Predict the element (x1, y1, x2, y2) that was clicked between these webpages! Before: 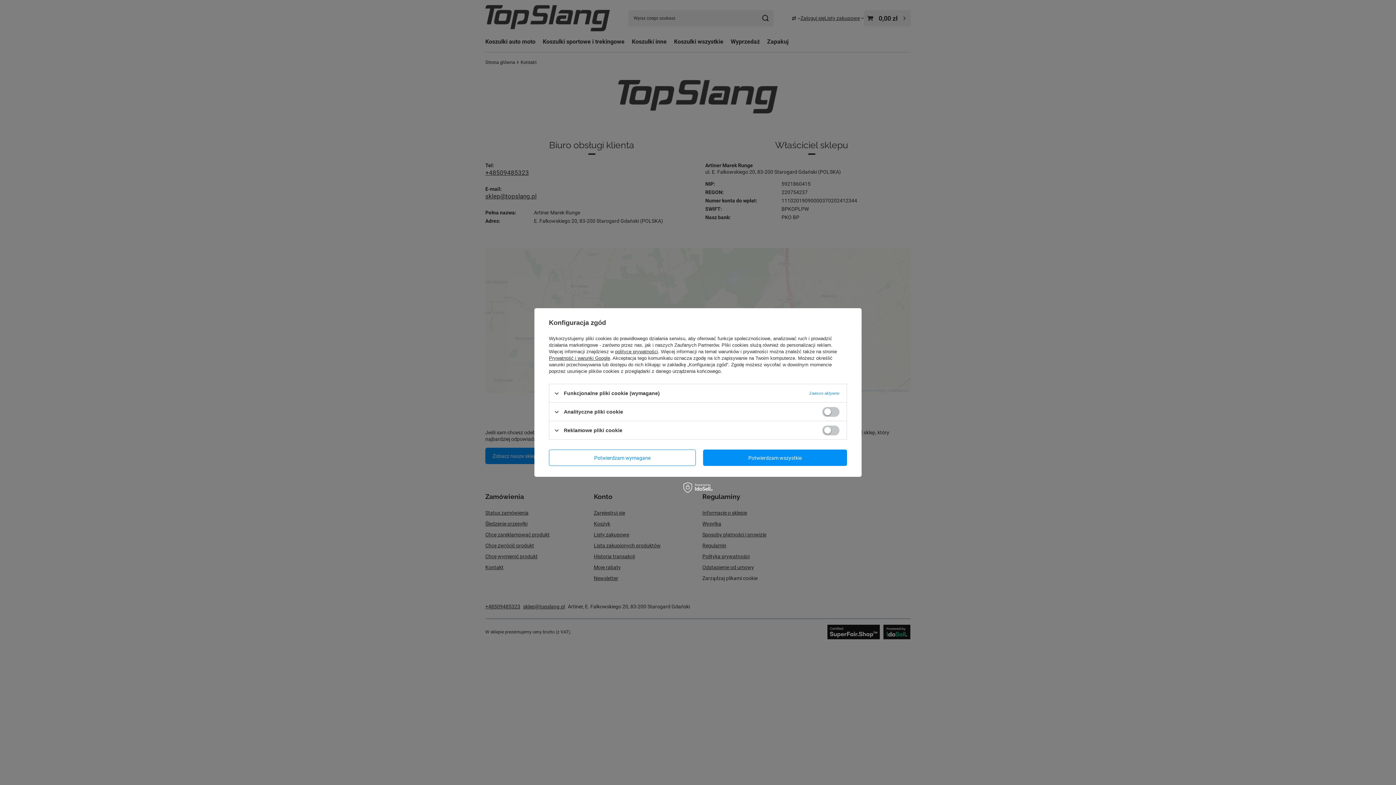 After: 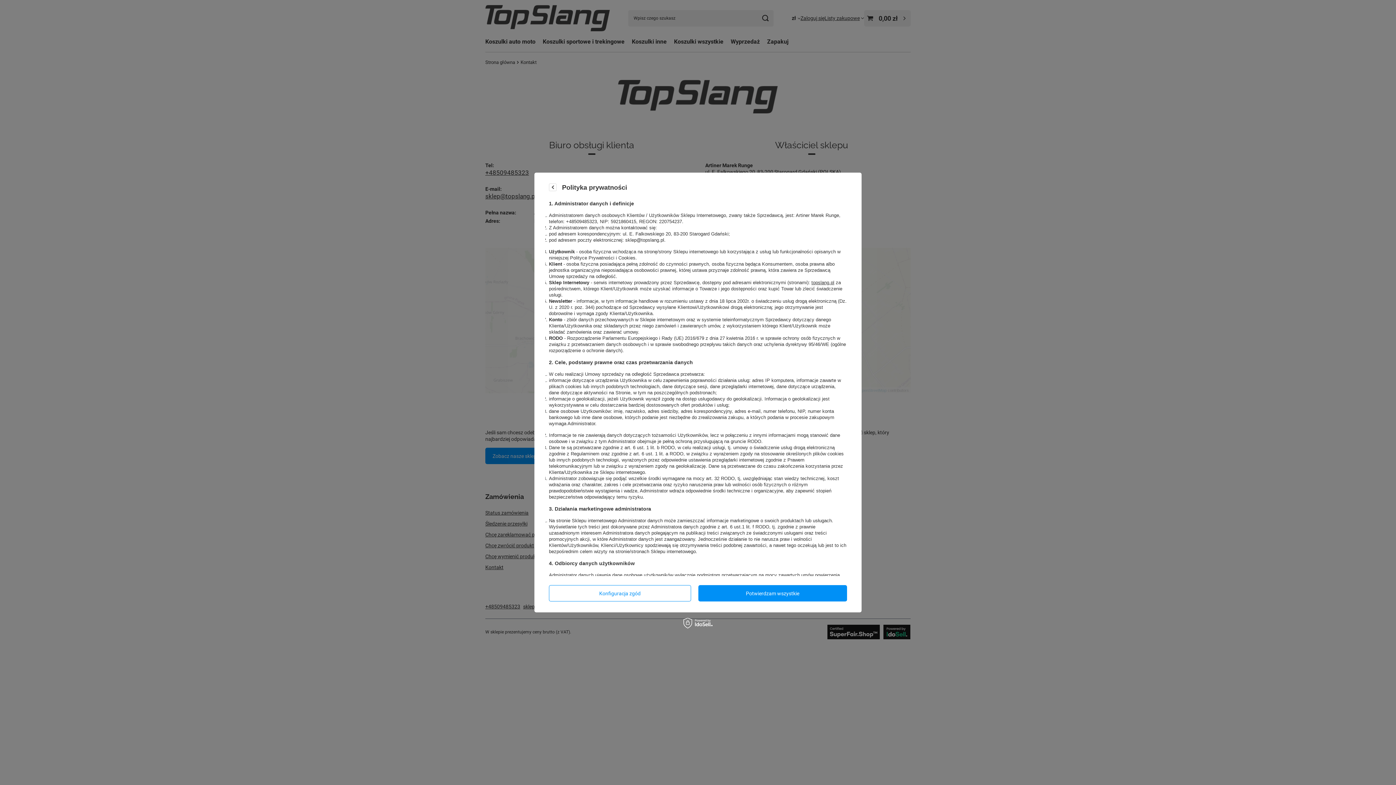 Action: bbox: (615, 349, 658, 354) label: polityce prywatności